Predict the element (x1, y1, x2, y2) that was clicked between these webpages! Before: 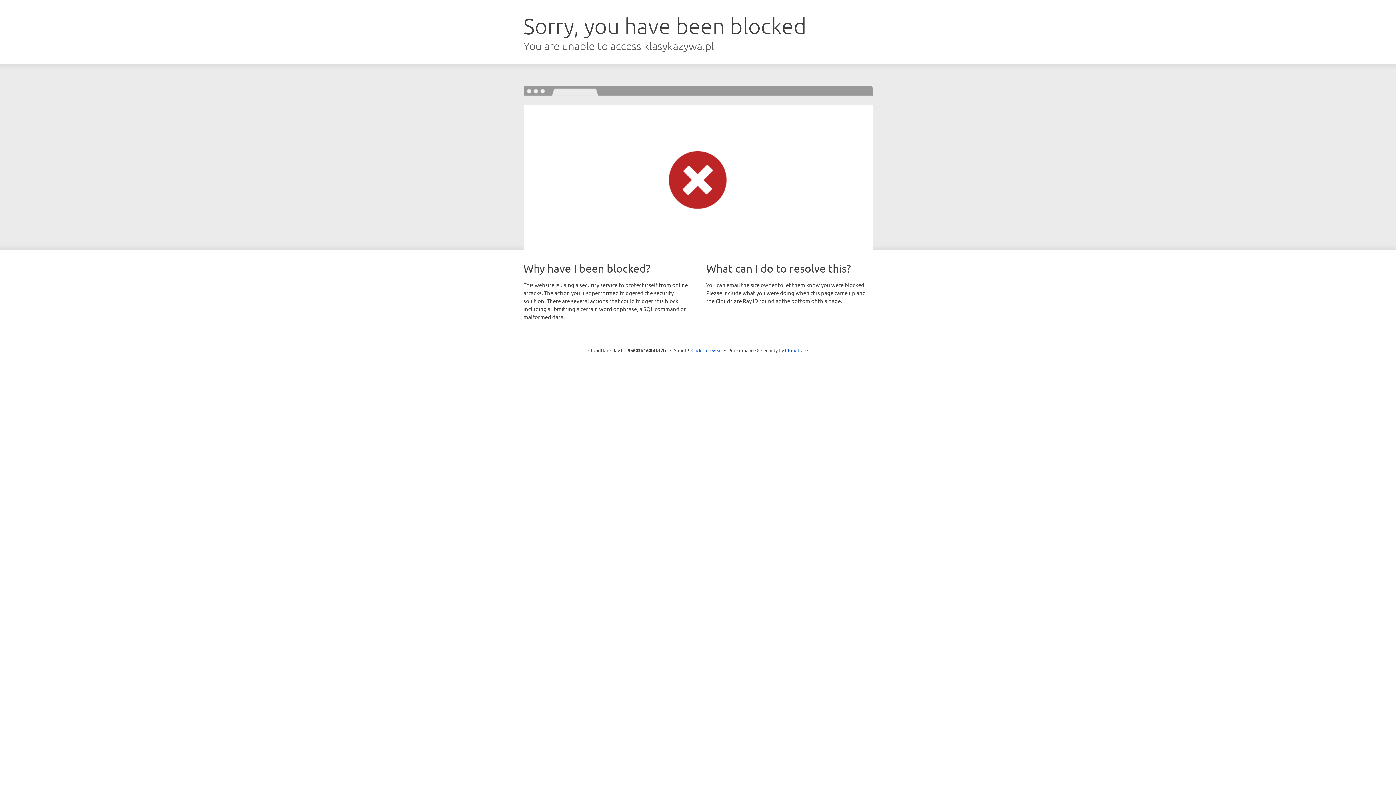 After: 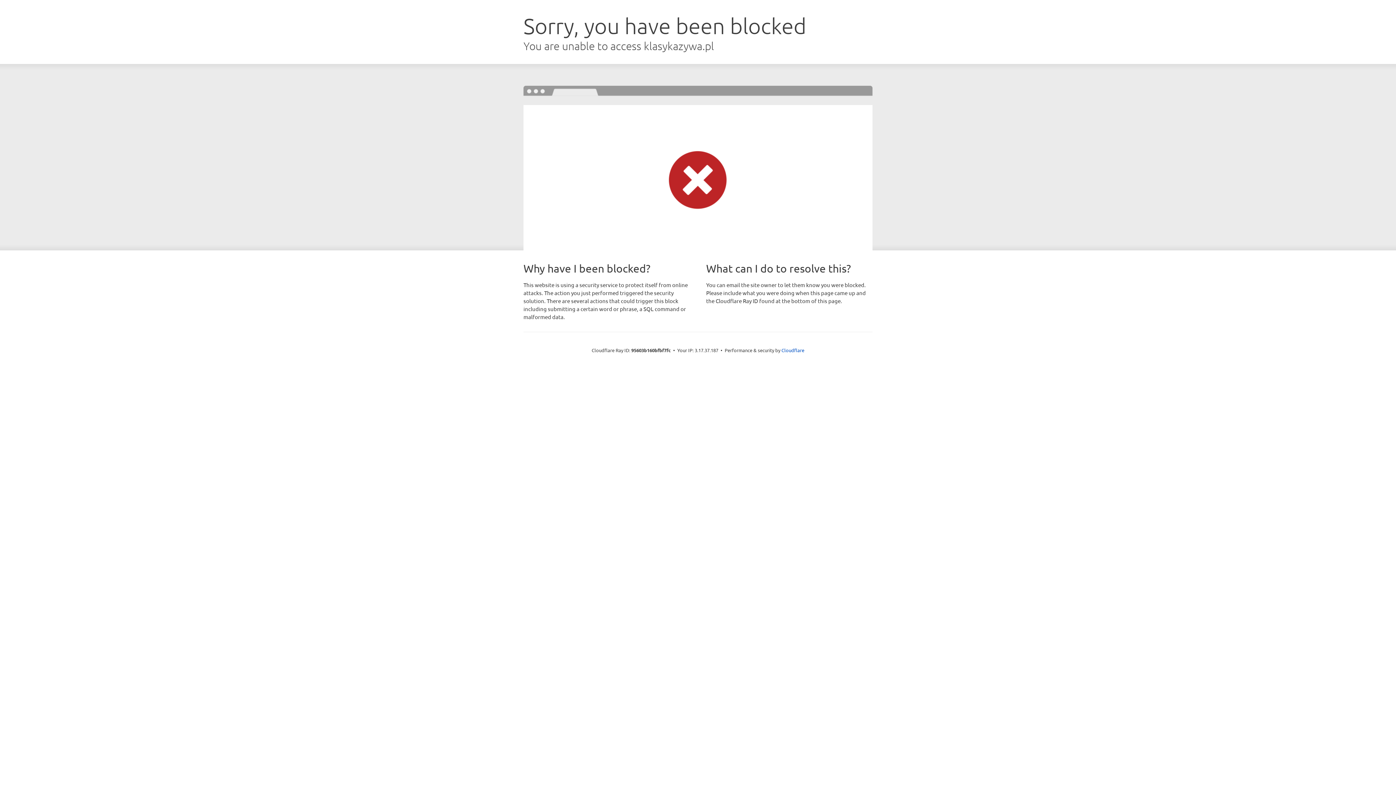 Action: label: Click to reveal bbox: (691, 346, 722, 353)